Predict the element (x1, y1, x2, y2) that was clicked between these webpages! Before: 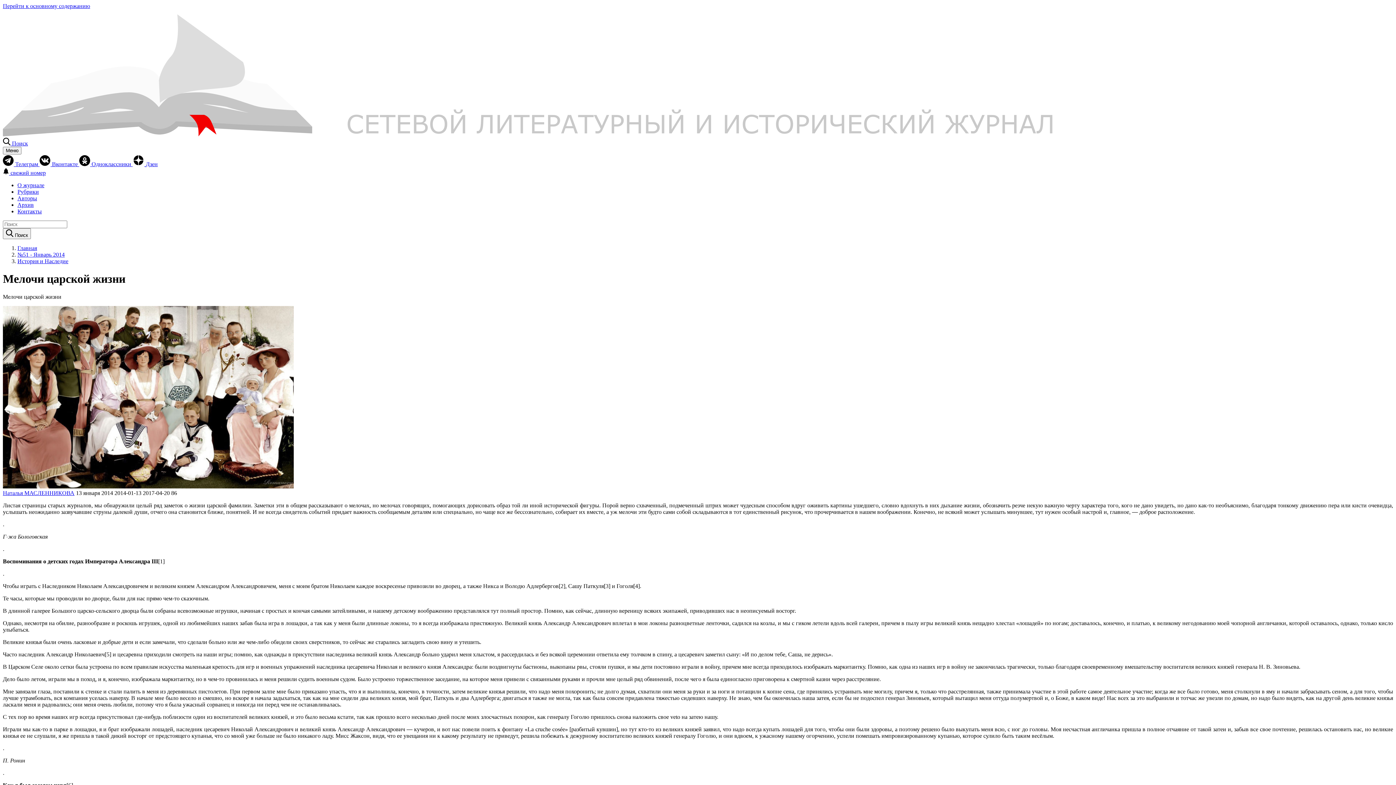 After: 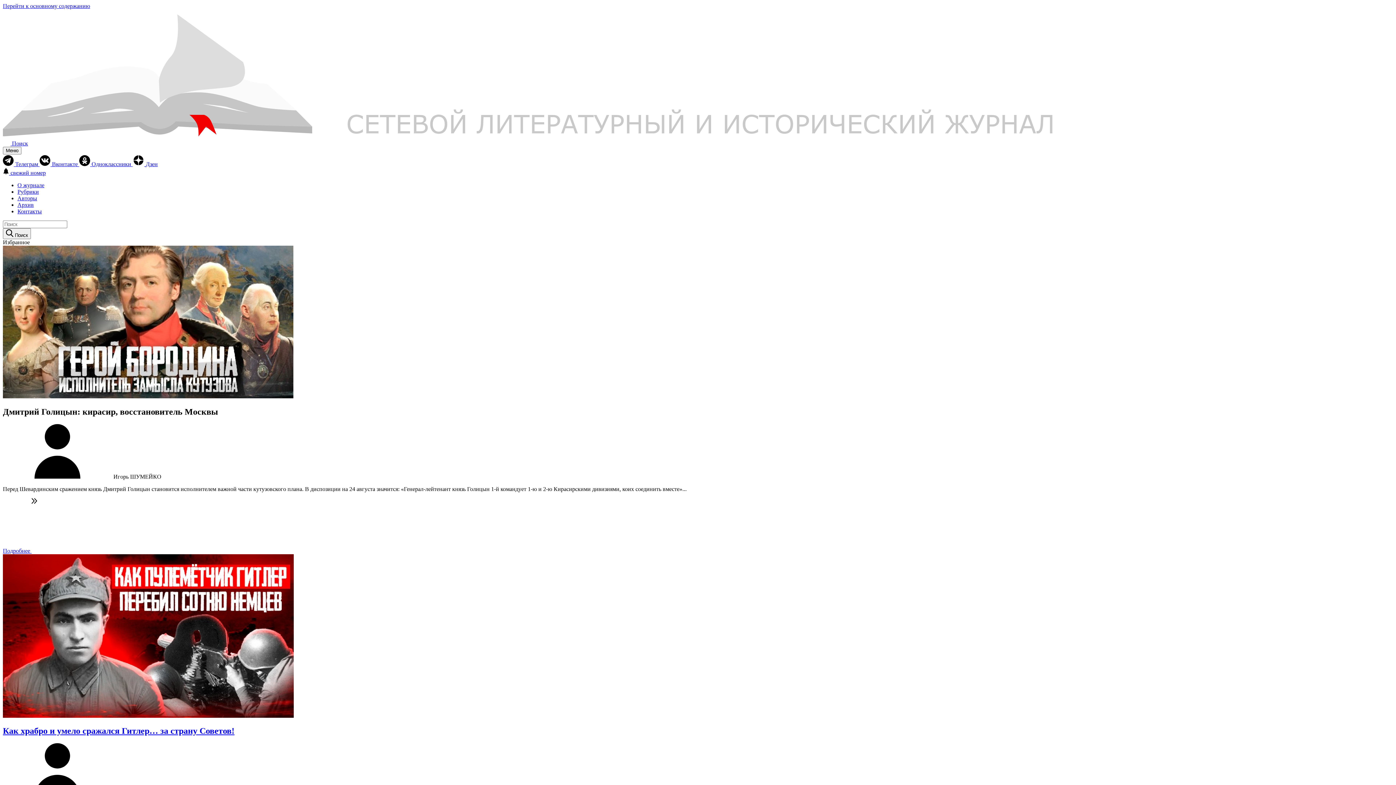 Action: bbox: (2, 131, 1052, 137)